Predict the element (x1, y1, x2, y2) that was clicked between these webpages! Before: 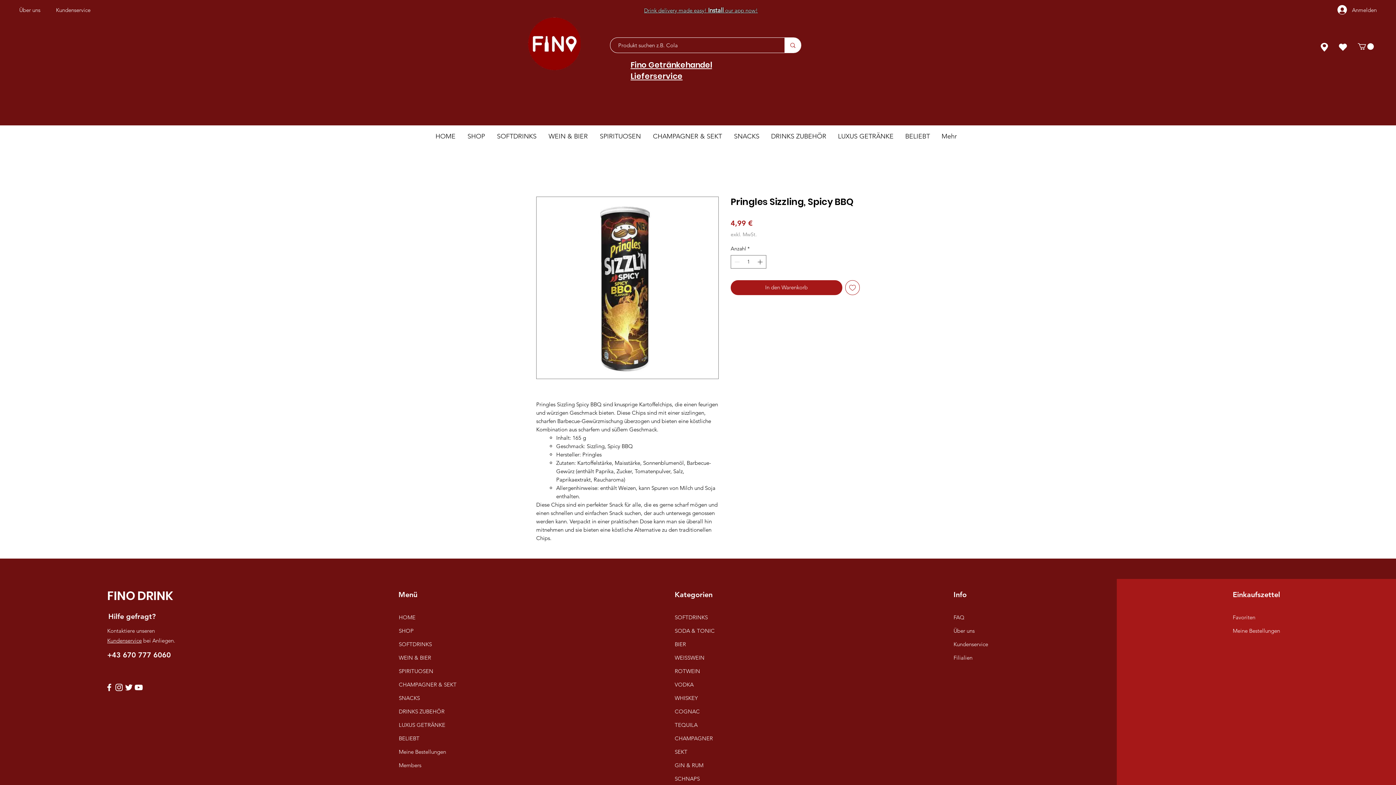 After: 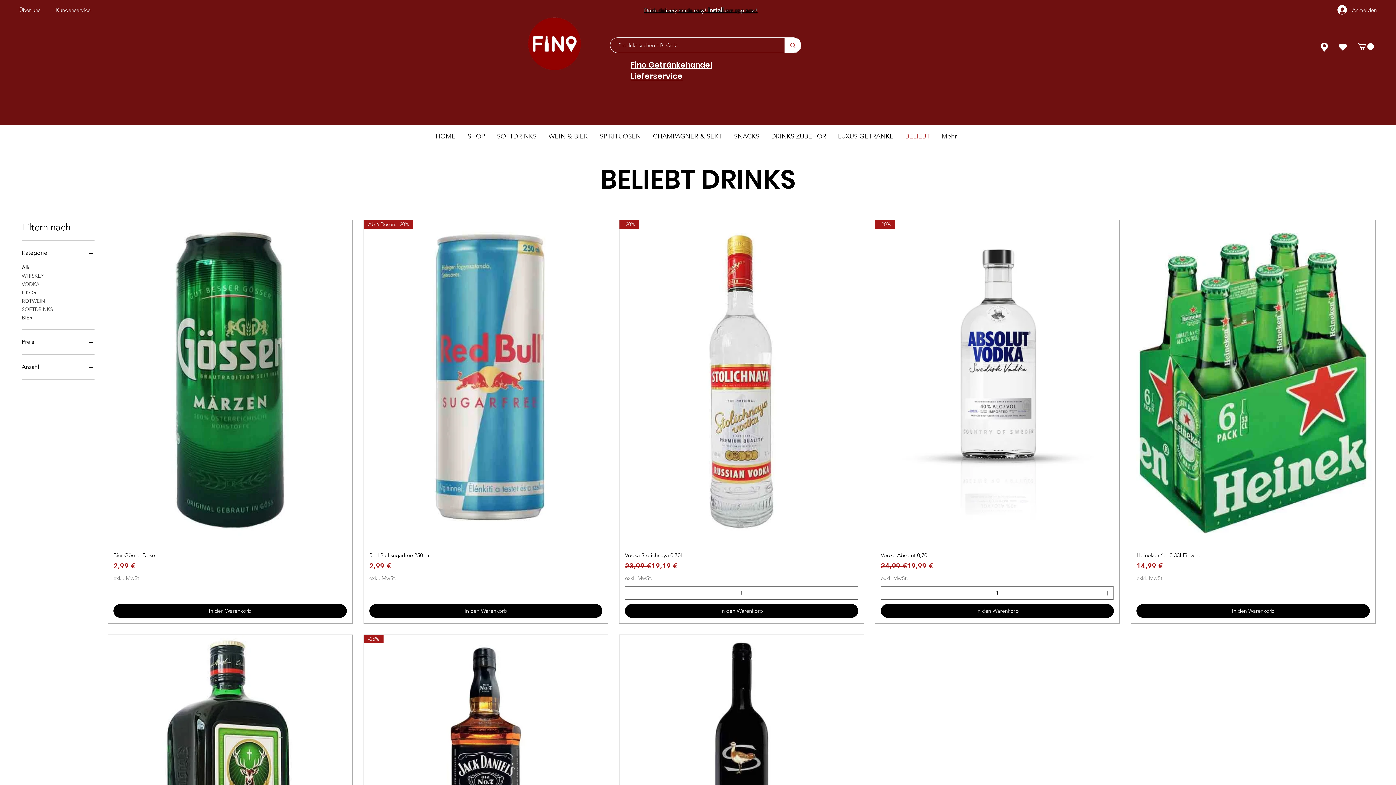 Action: bbox: (900, 127, 936, 145) label: BELIEBT